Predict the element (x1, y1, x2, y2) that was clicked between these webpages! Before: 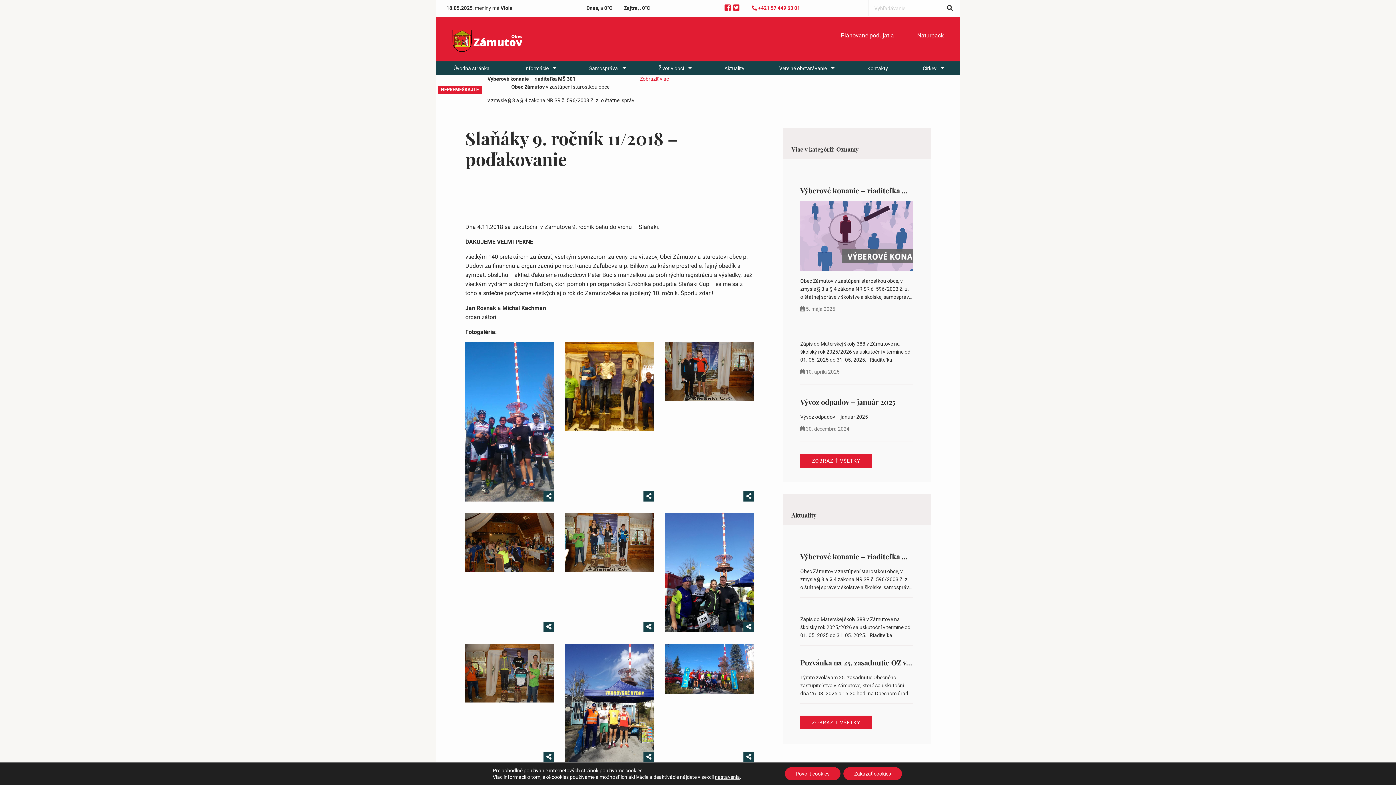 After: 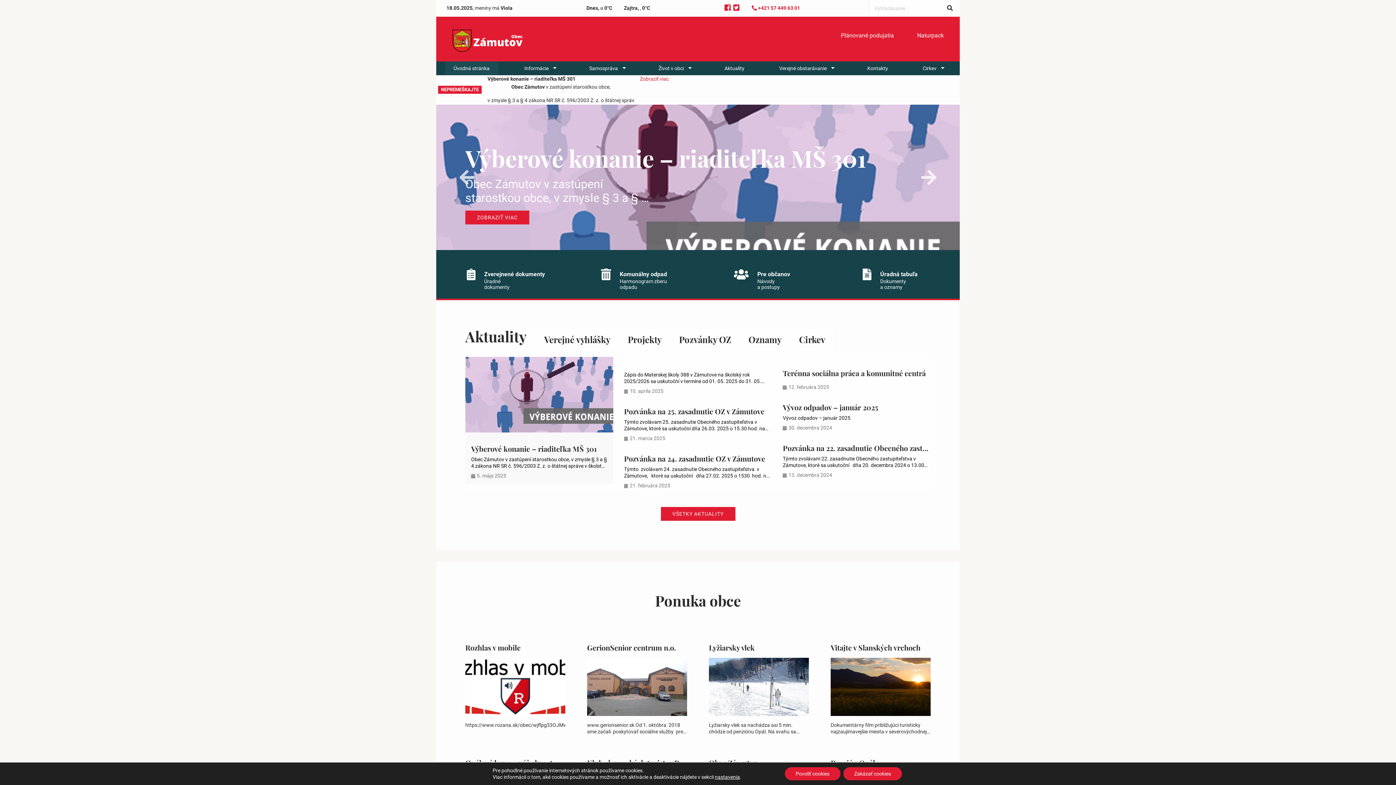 Action: label: Úvodná stránka bbox: (445, 61, 498, 75)